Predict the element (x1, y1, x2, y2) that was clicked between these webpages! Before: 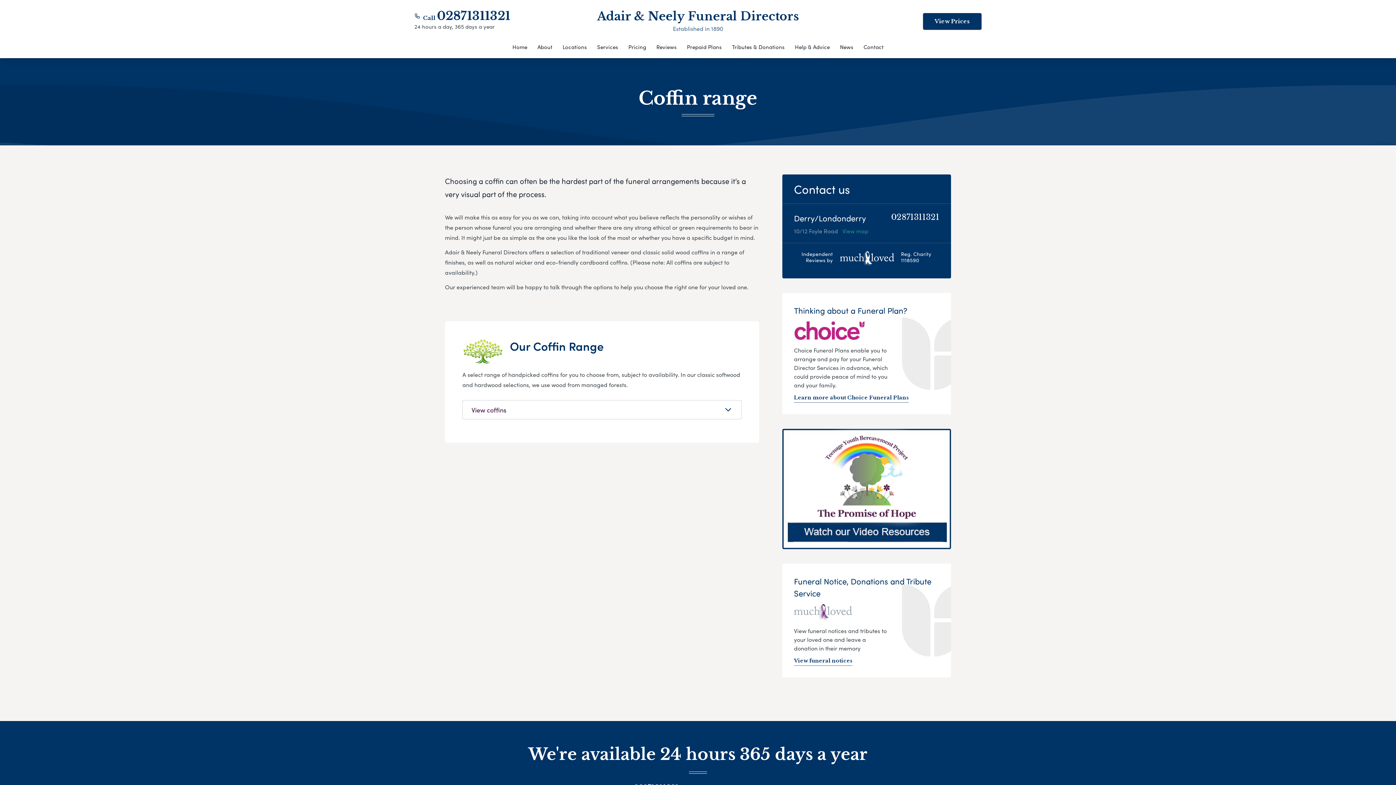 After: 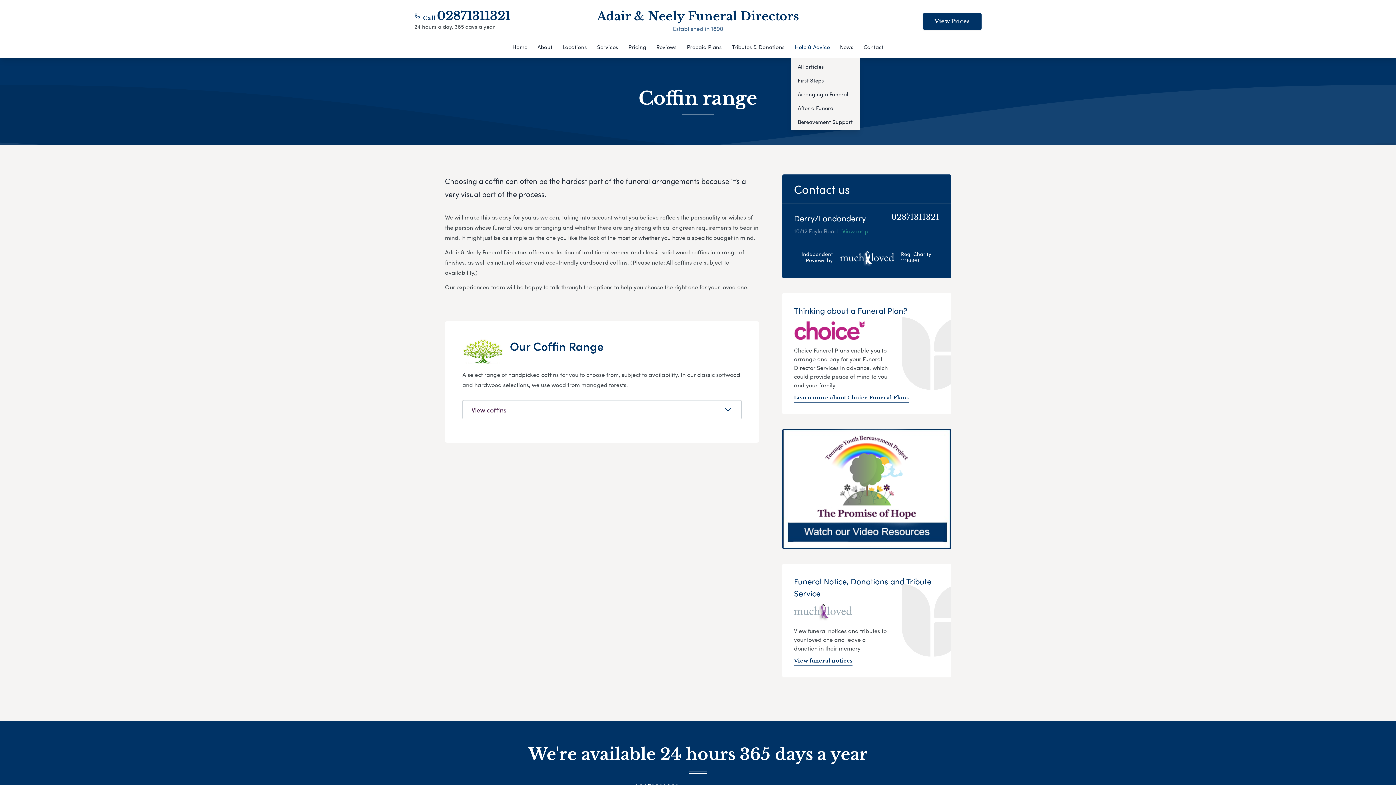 Action: bbox: (790, 41, 834, 58) label: Help & Advice